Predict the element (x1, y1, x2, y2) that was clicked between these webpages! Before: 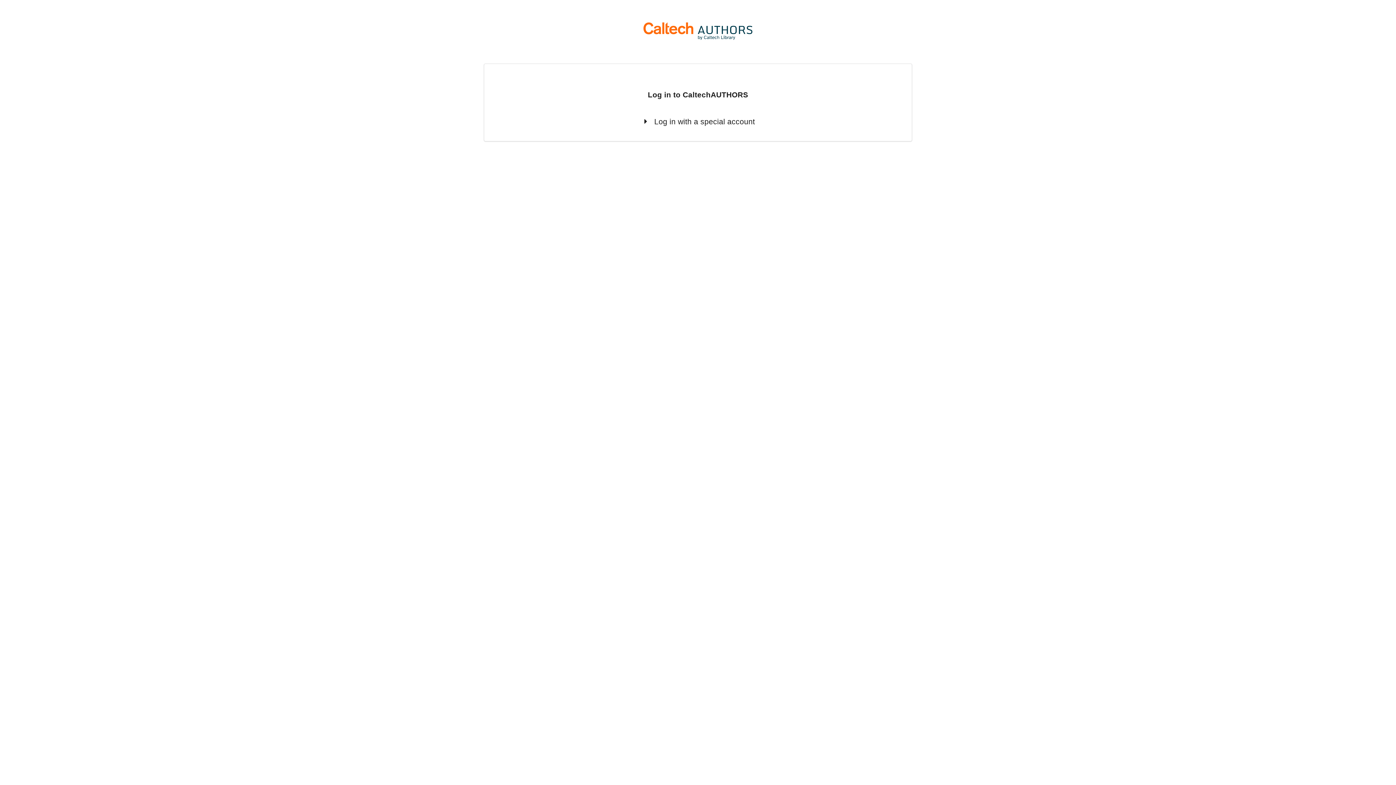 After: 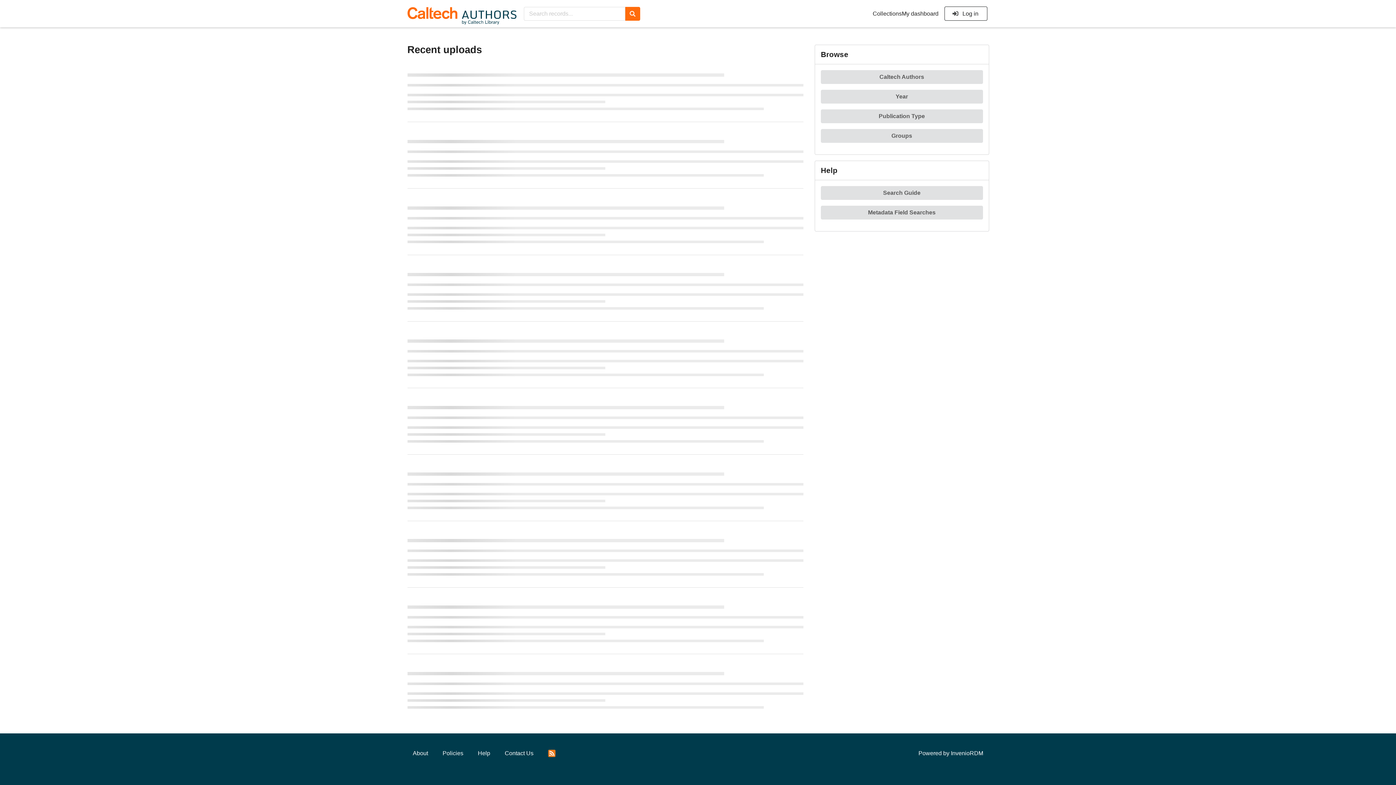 Action: bbox: (501, 17, 894, 40)